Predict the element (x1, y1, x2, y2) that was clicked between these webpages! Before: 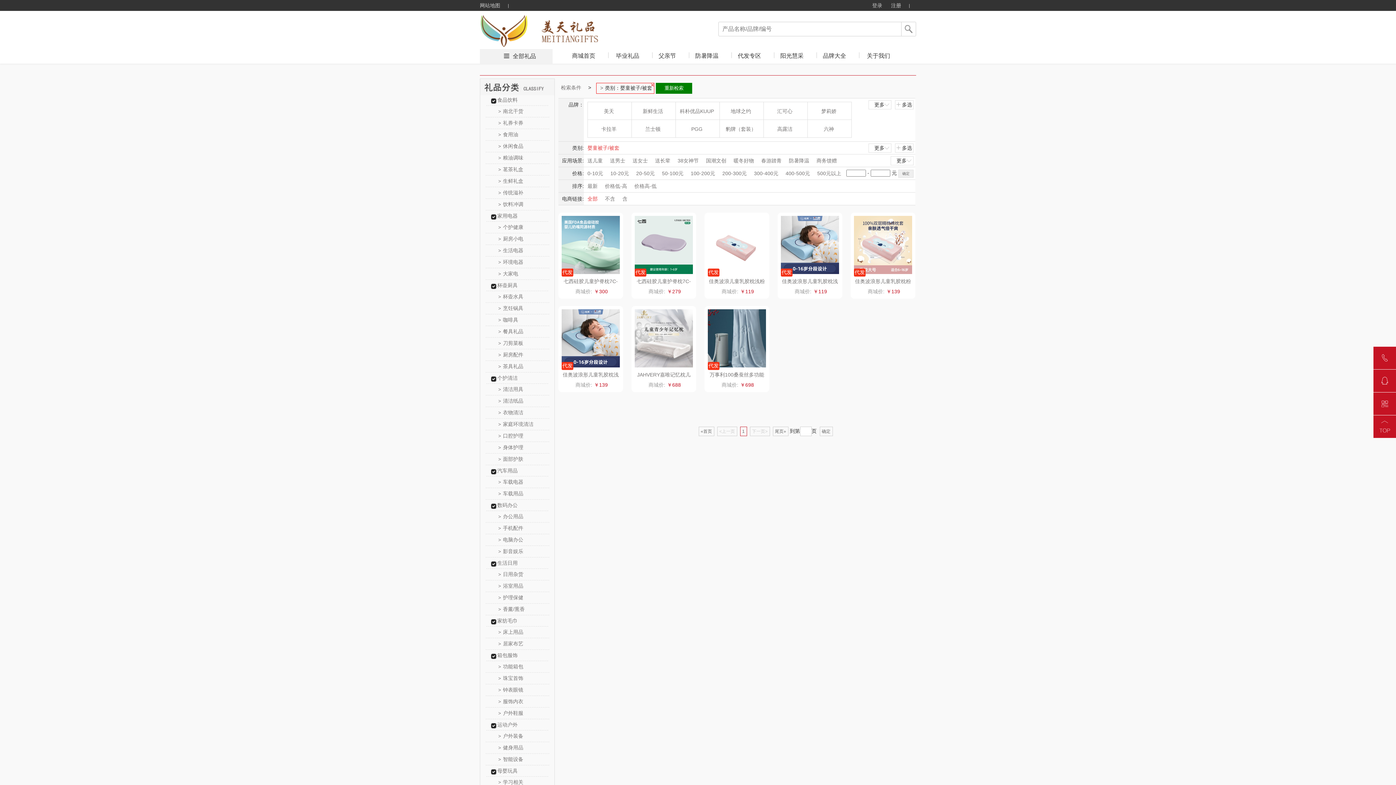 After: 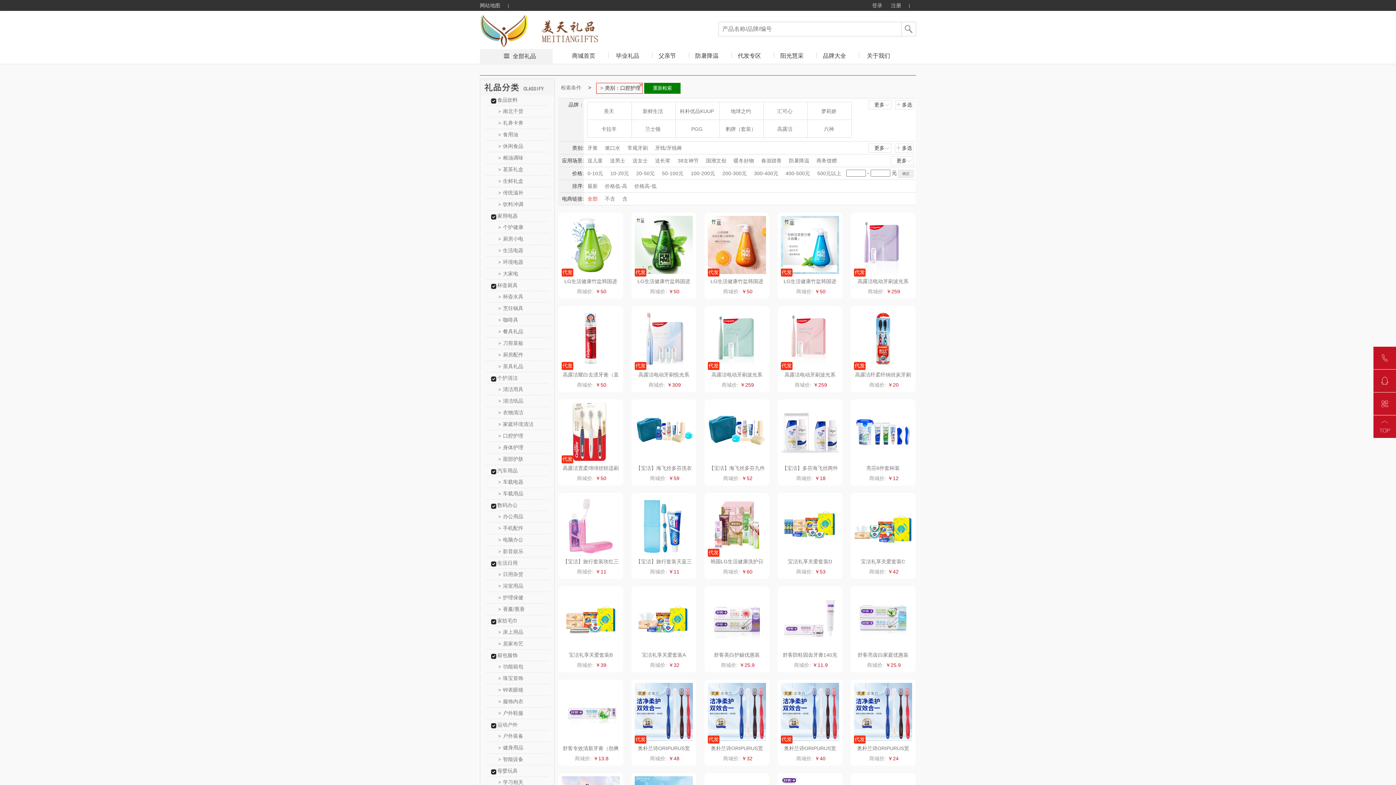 Action: label: >口腔护理 bbox: (498, 433, 523, 438)